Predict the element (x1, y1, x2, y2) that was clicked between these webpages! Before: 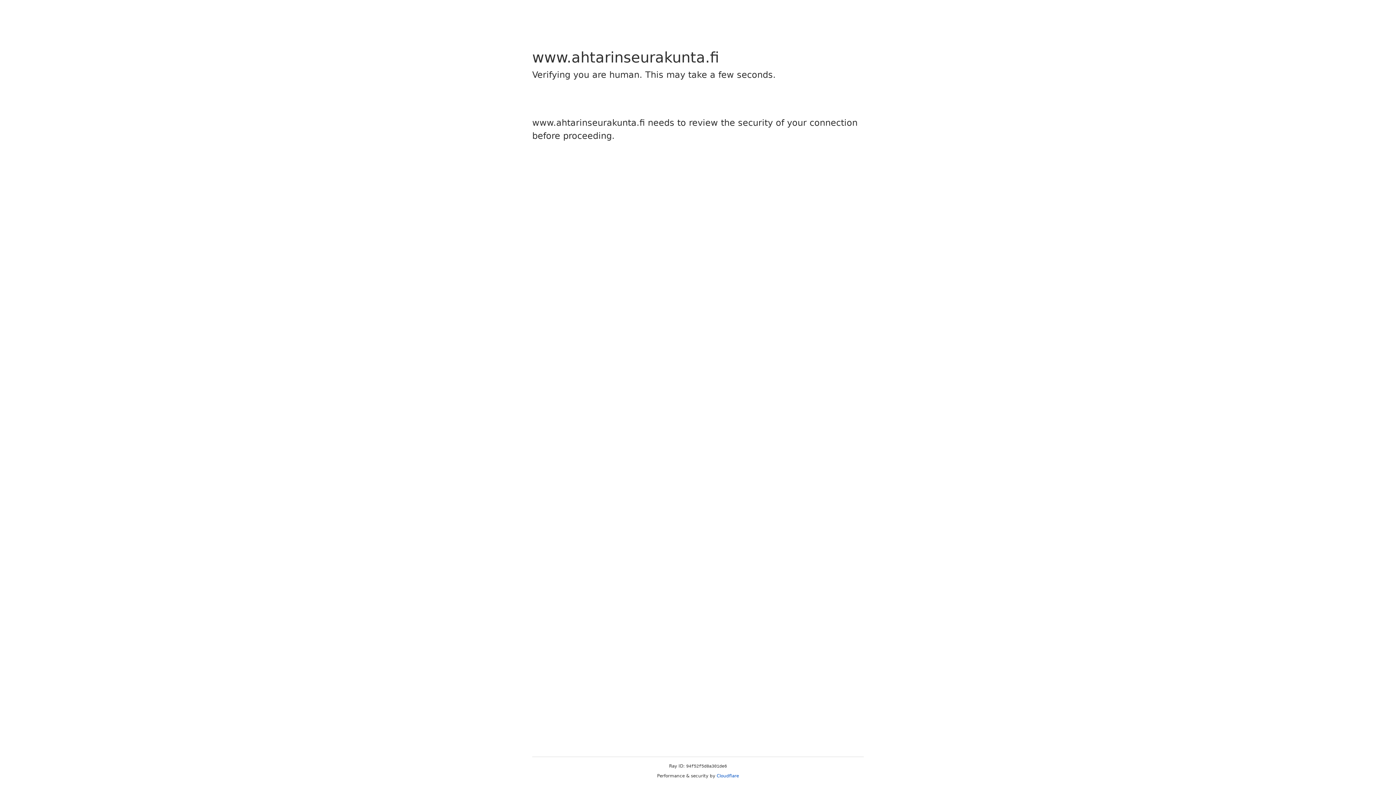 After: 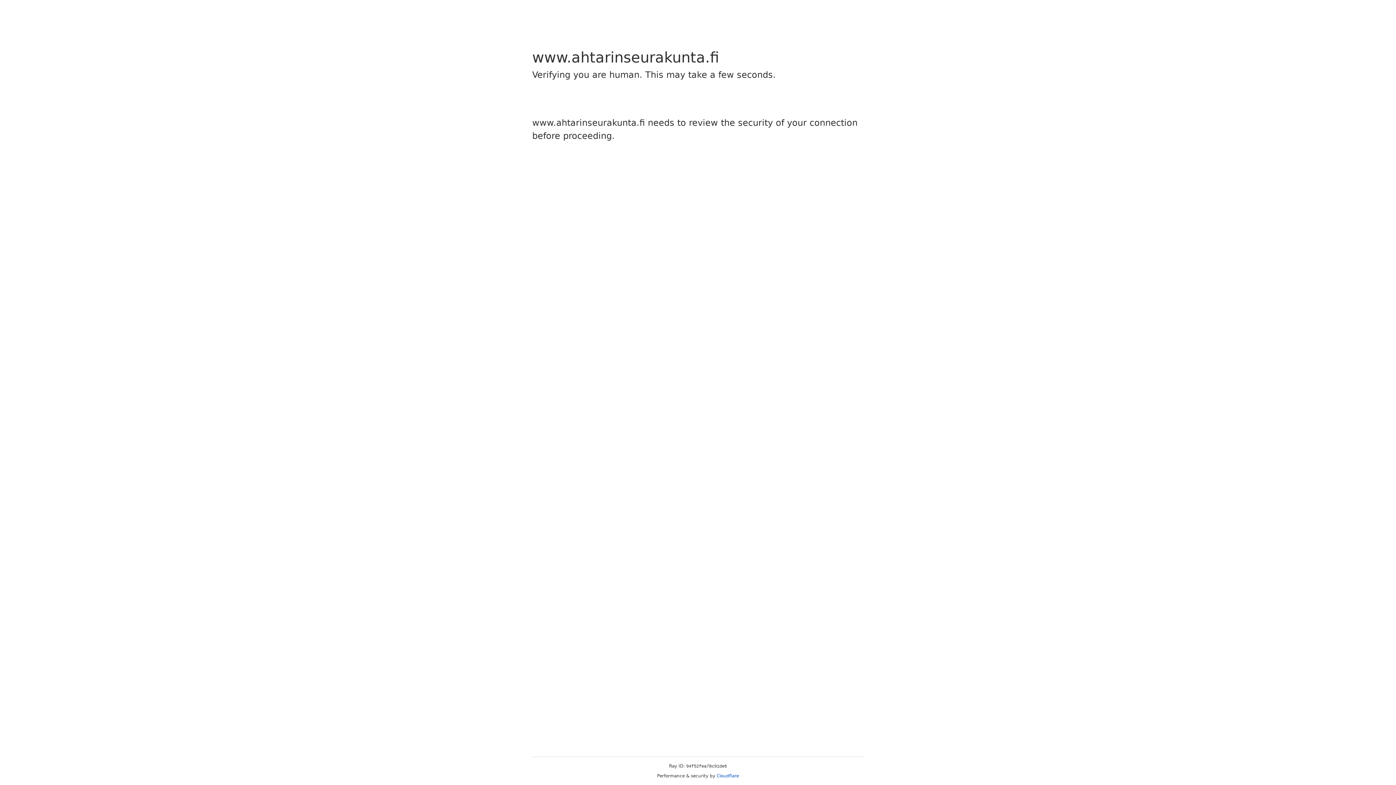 Action: bbox: (716, 773, 739, 778) label: Cloudflare